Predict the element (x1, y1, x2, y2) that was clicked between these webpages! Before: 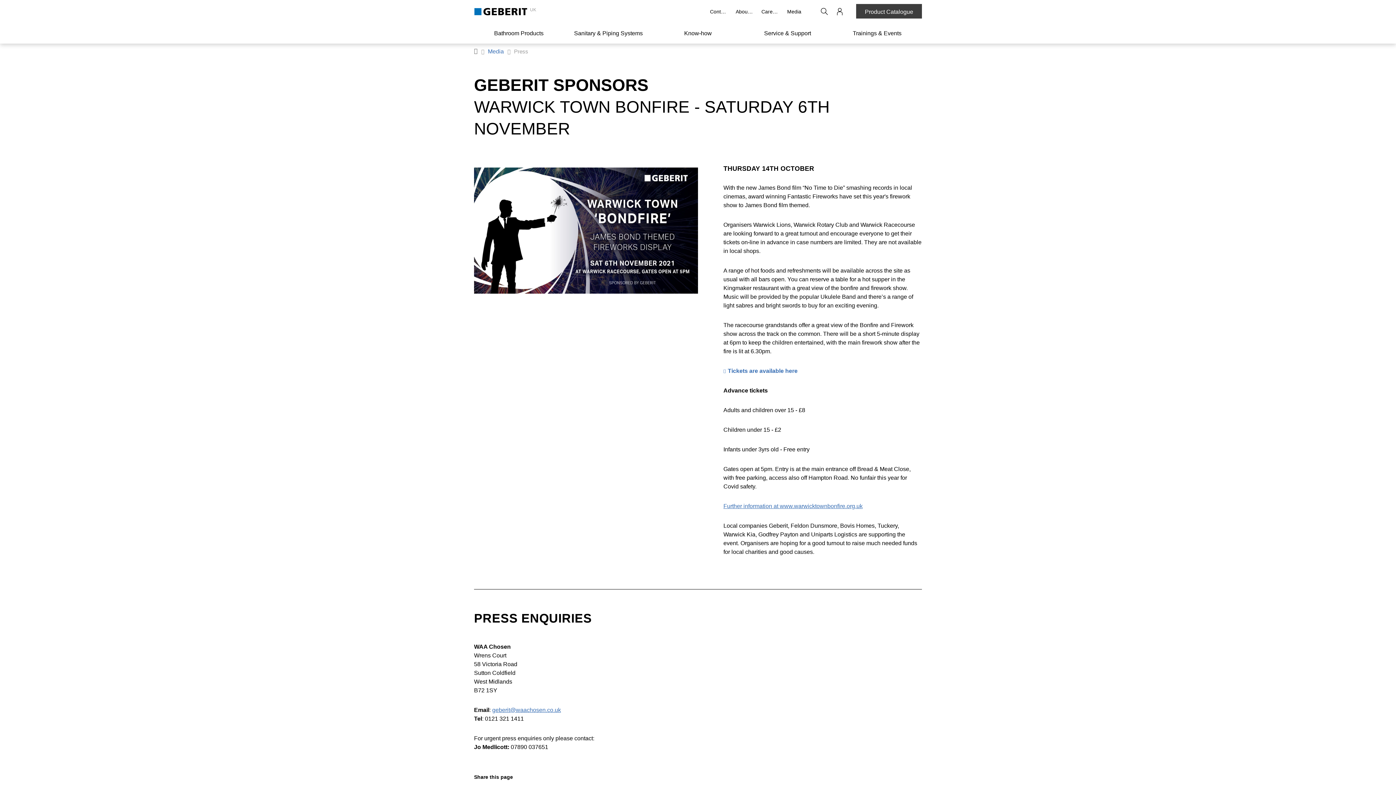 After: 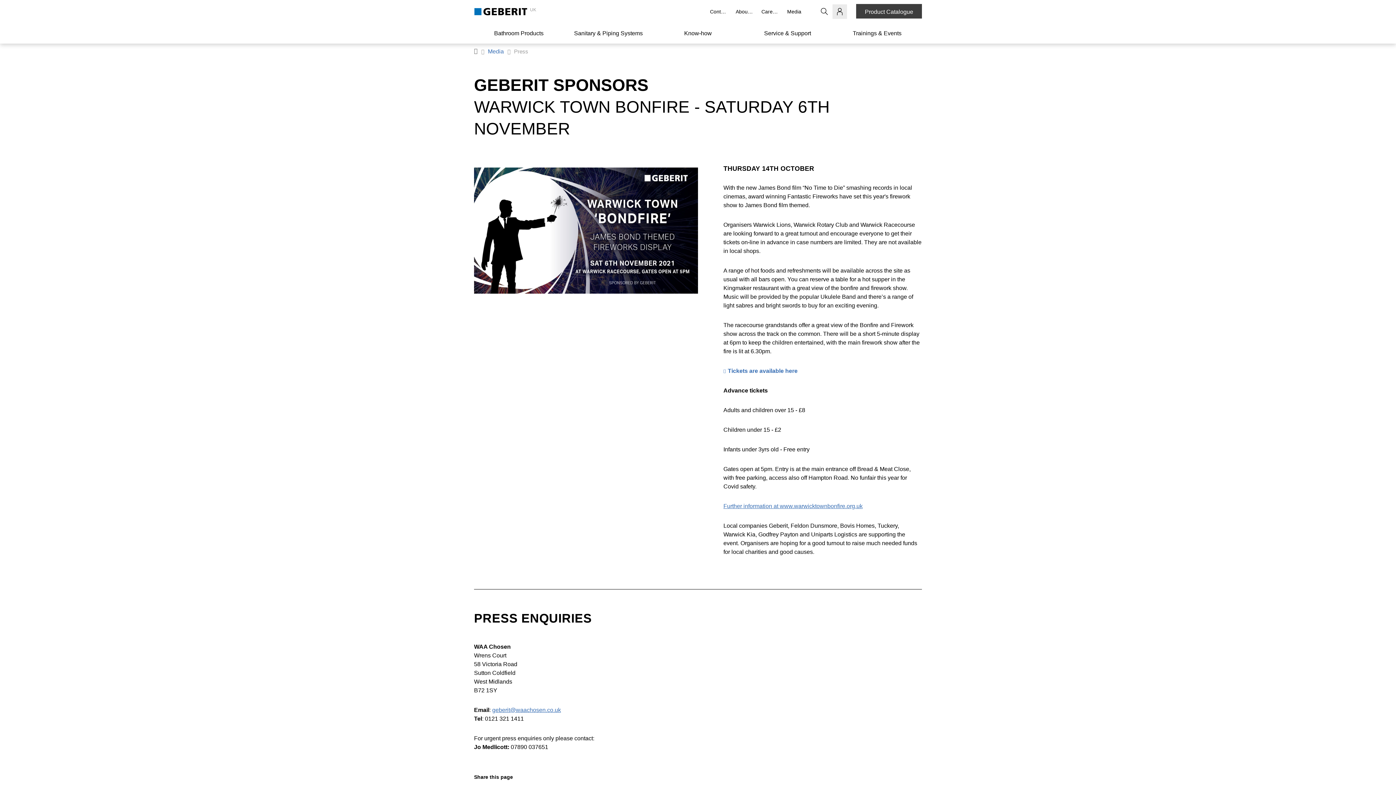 Action: label: Login bbox: (832, 4, 847, 18)